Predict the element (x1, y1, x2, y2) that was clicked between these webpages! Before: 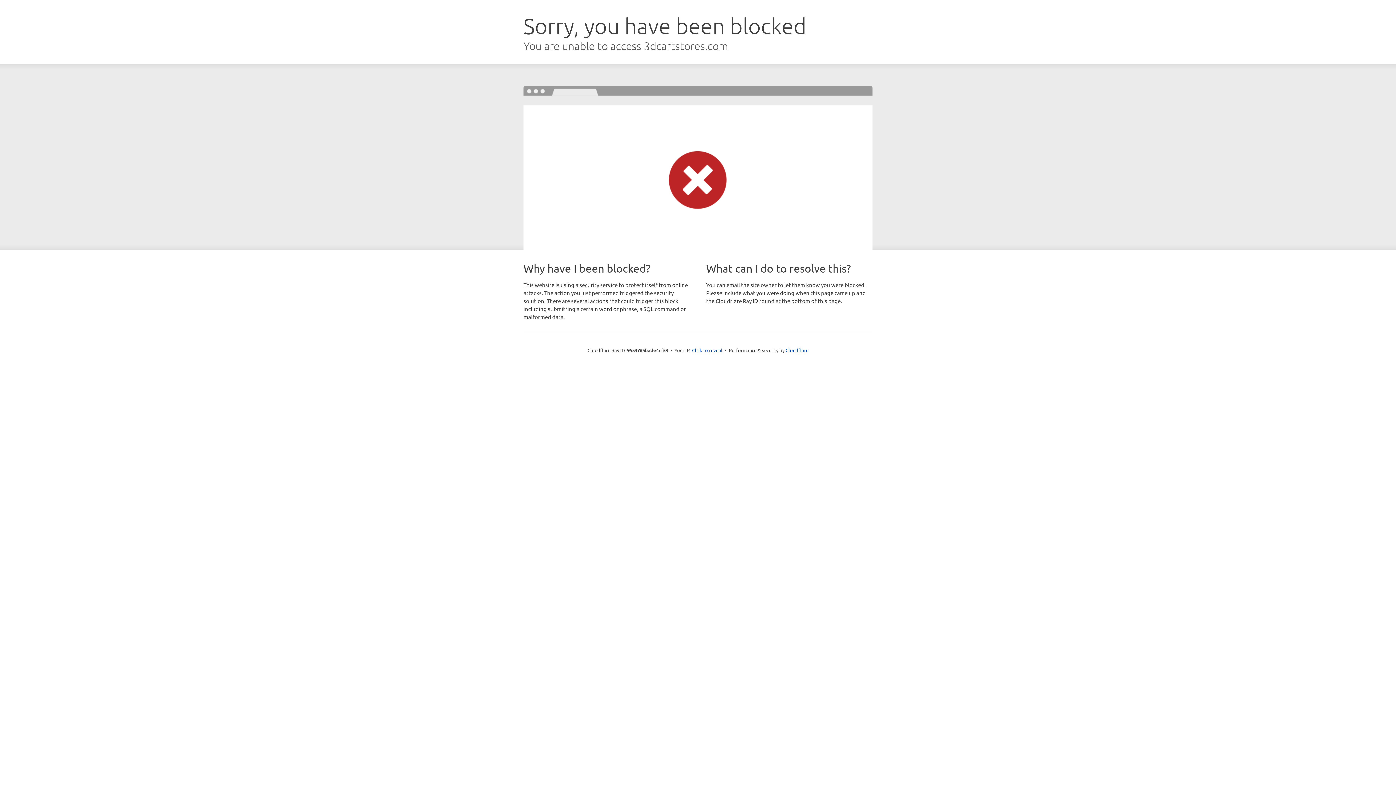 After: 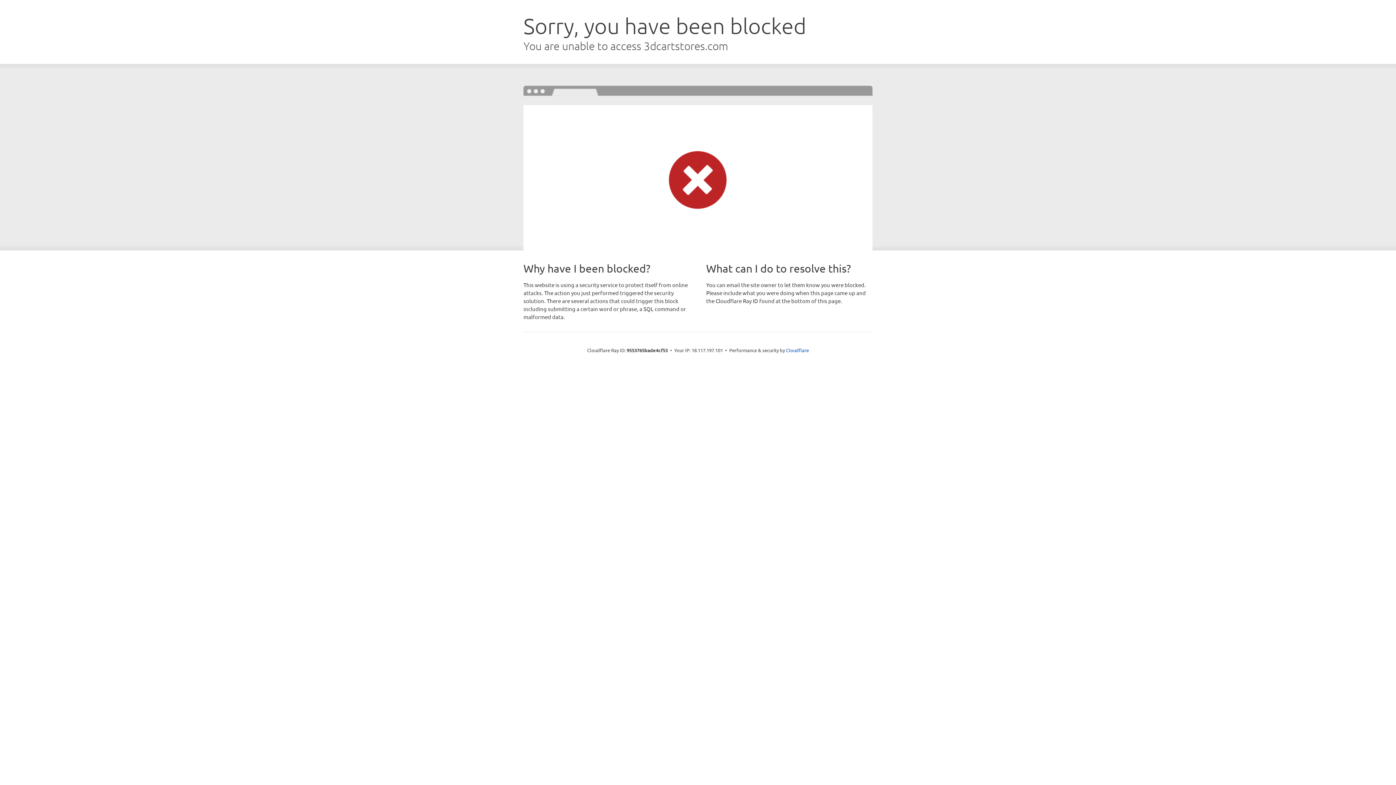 Action: bbox: (692, 346, 722, 353) label: Click to reveal